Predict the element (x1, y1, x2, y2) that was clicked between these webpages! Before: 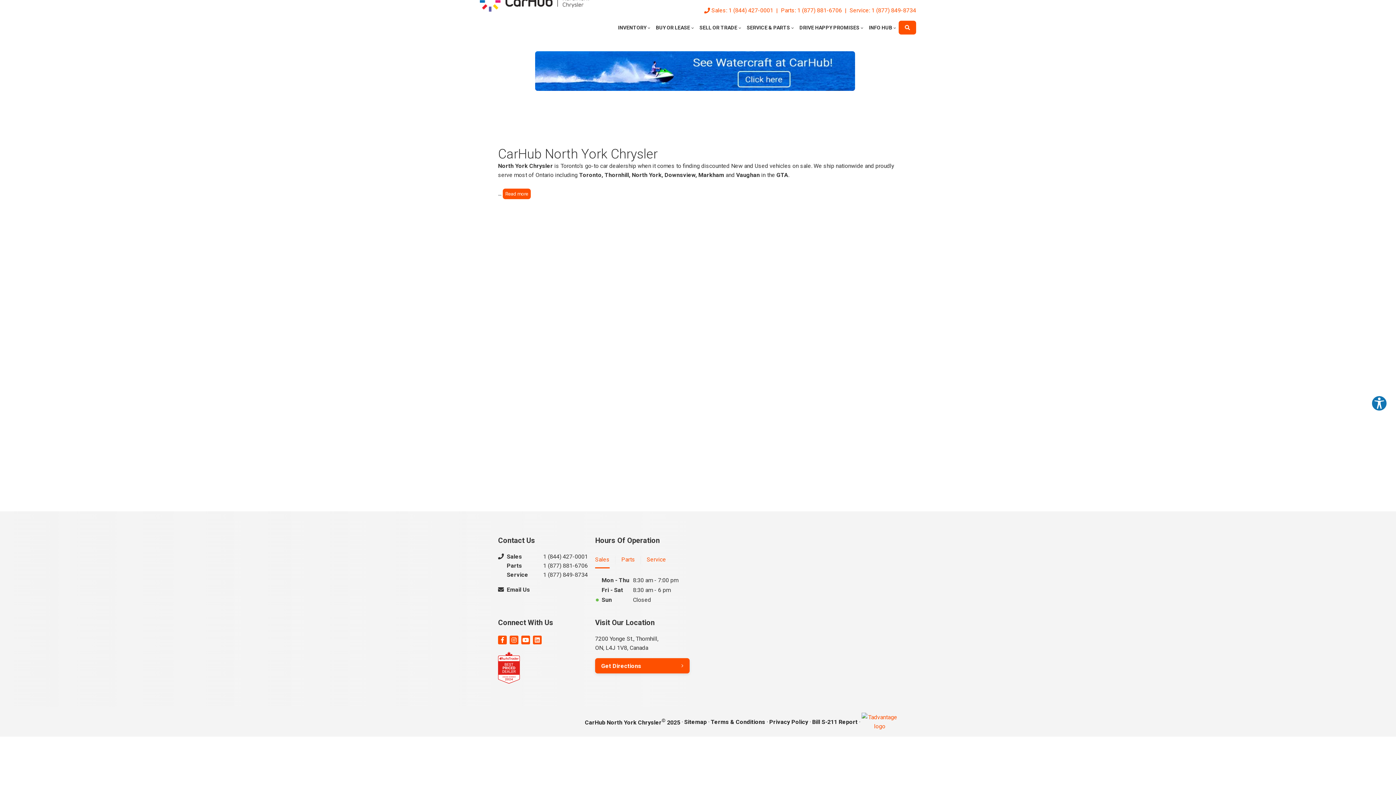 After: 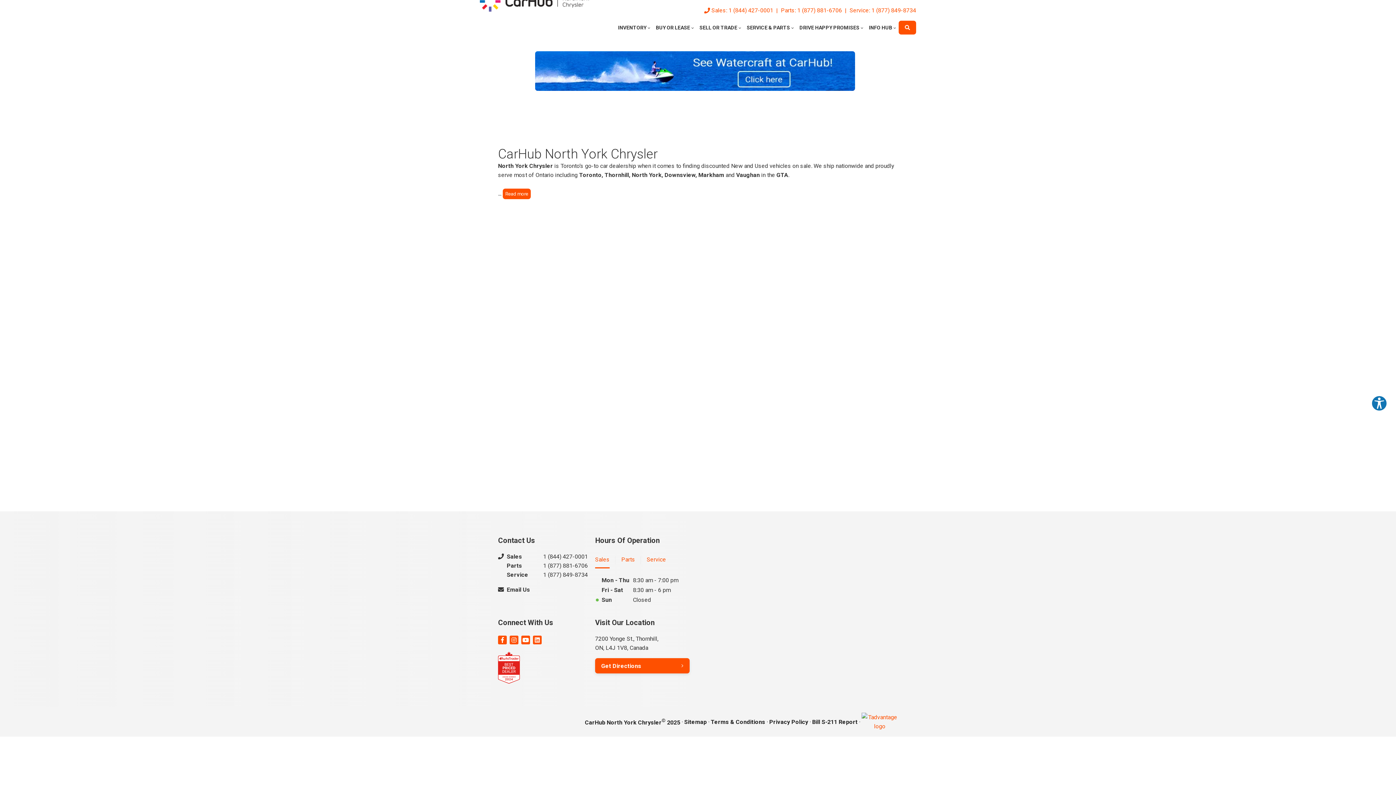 Action: bbox: (521, 636, 530, 644) label: Youtube